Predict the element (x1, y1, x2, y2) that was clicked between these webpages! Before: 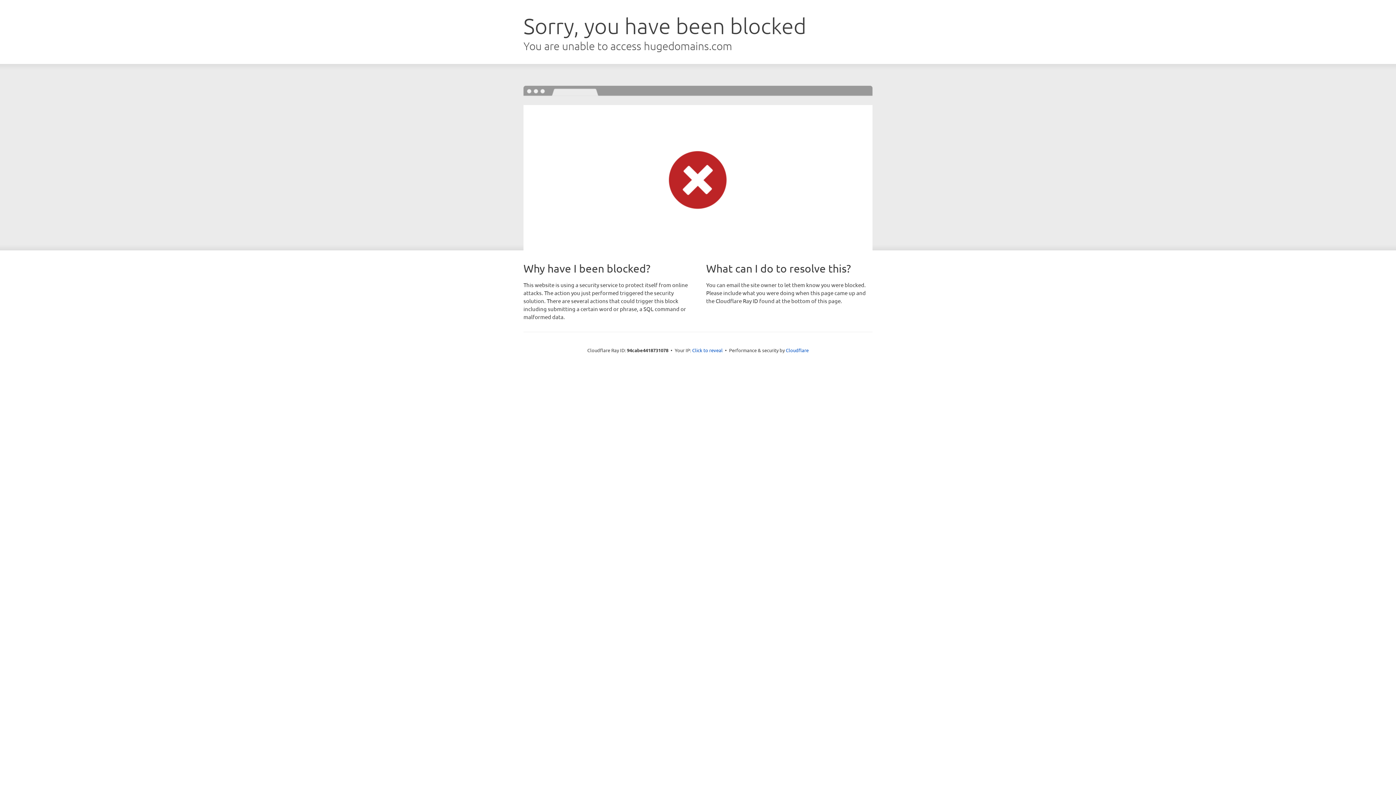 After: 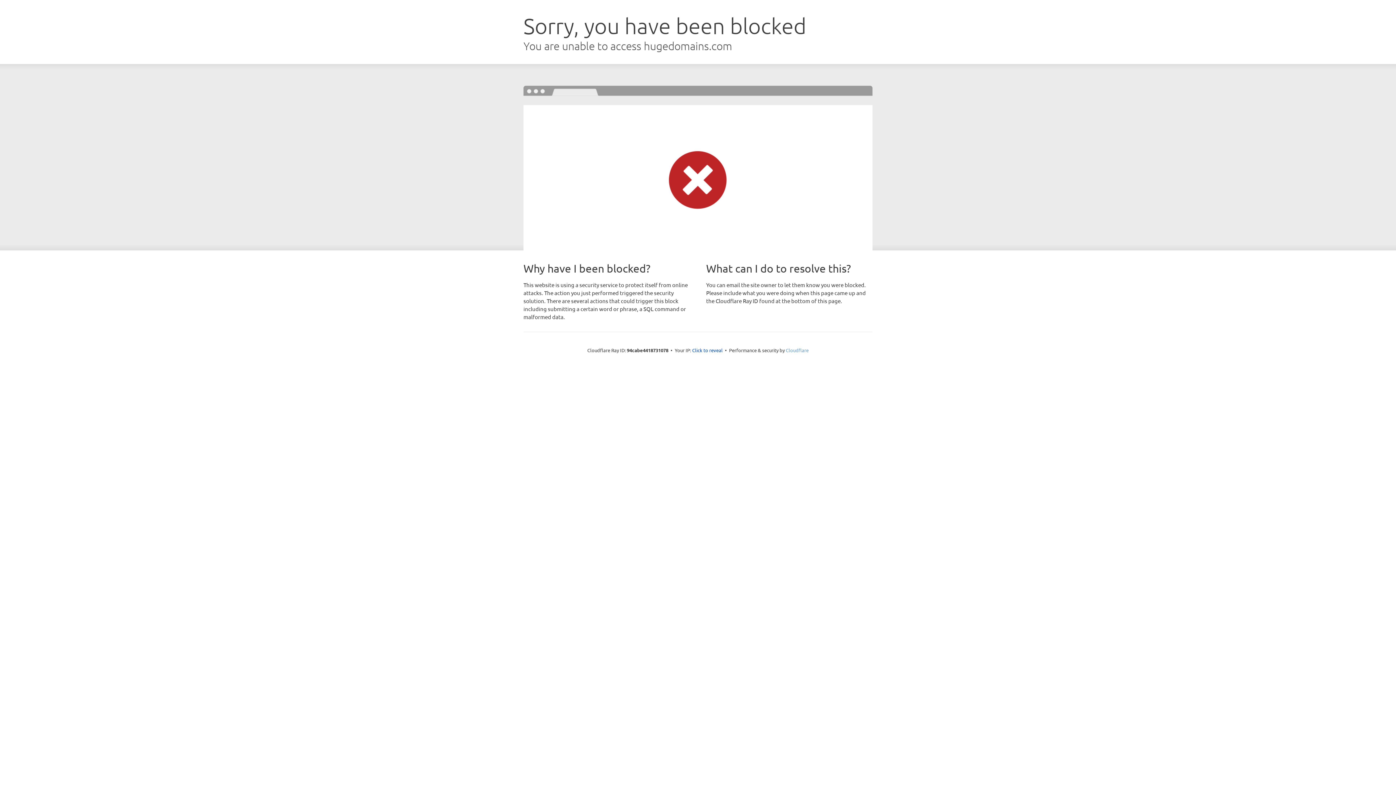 Action: bbox: (786, 347, 808, 353) label: Cloudflare